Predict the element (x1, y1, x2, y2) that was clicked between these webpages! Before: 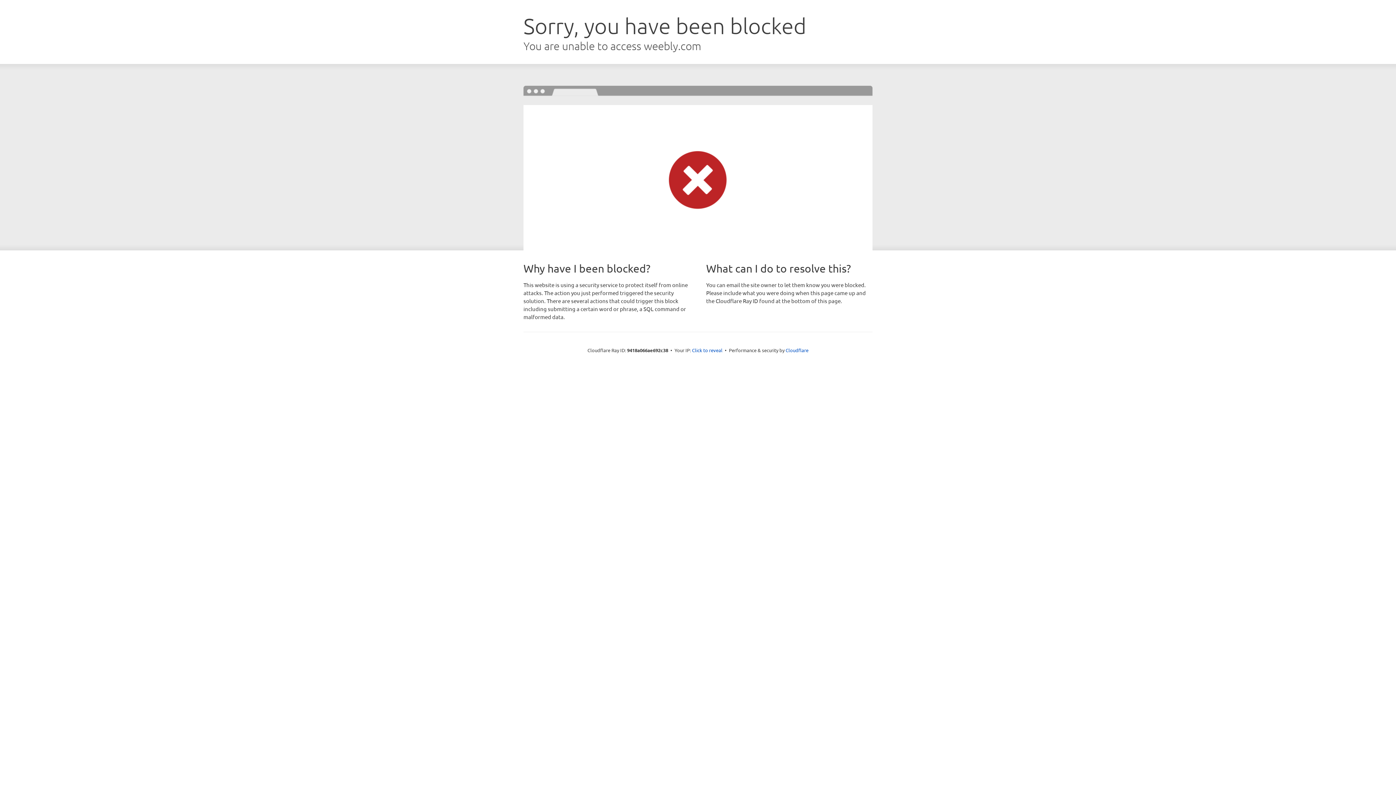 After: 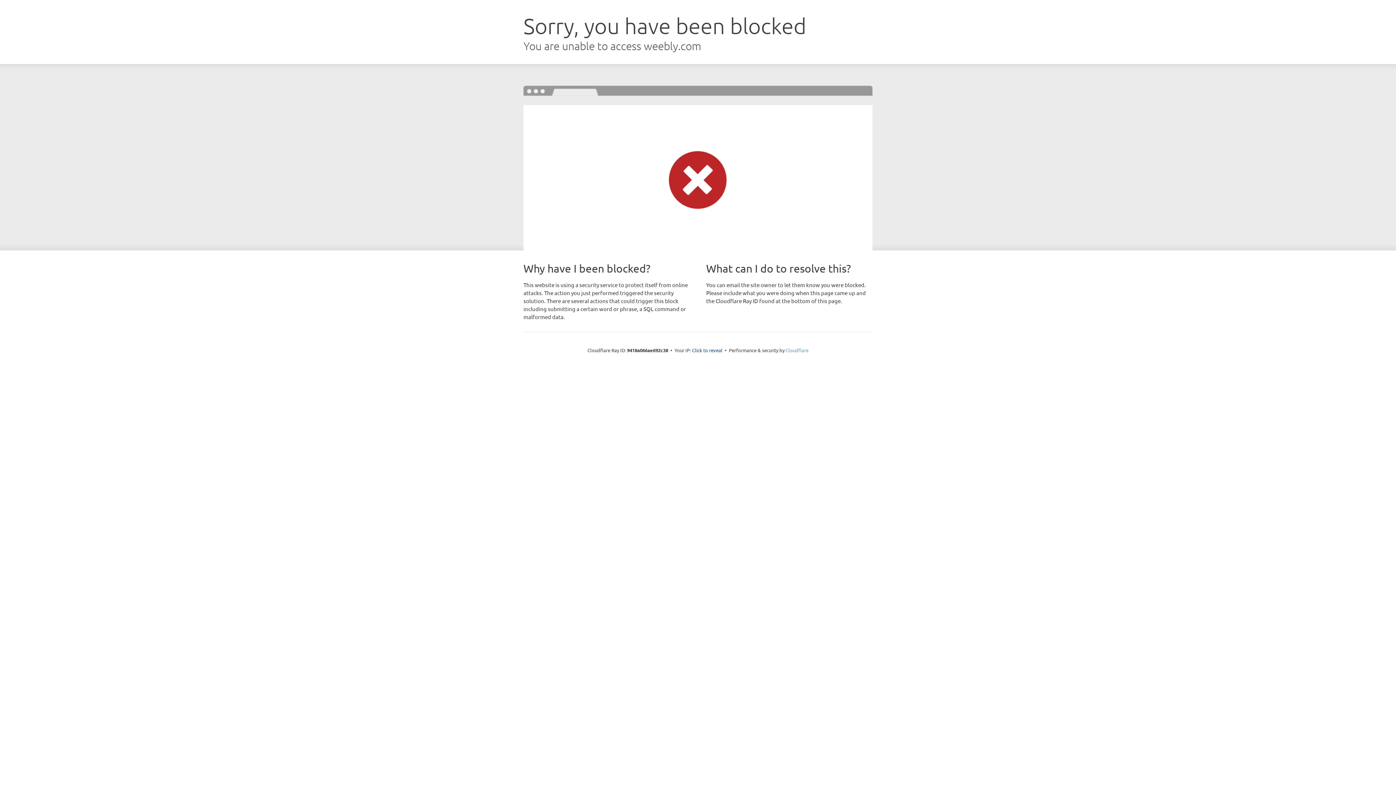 Action: label: Cloudflare bbox: (785, 347, 808, 353)